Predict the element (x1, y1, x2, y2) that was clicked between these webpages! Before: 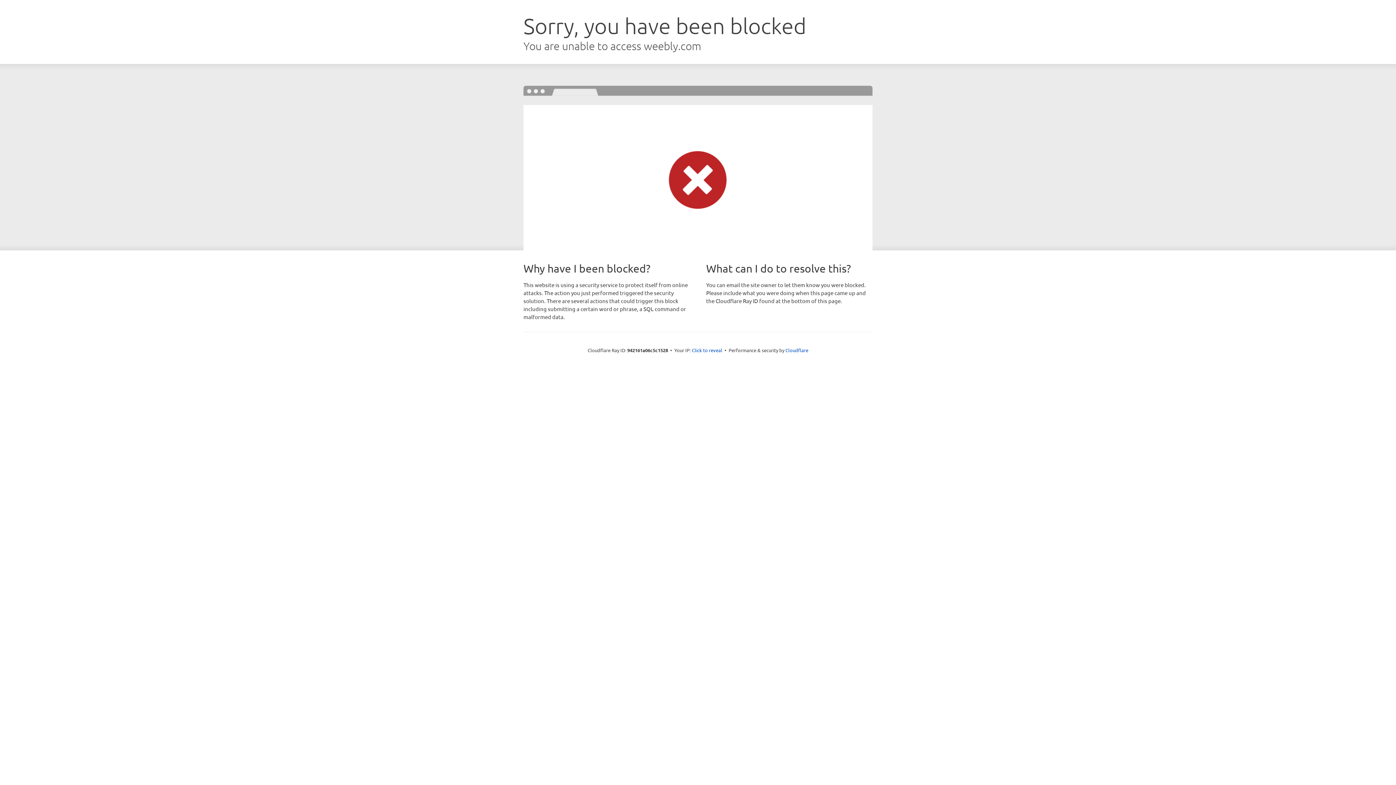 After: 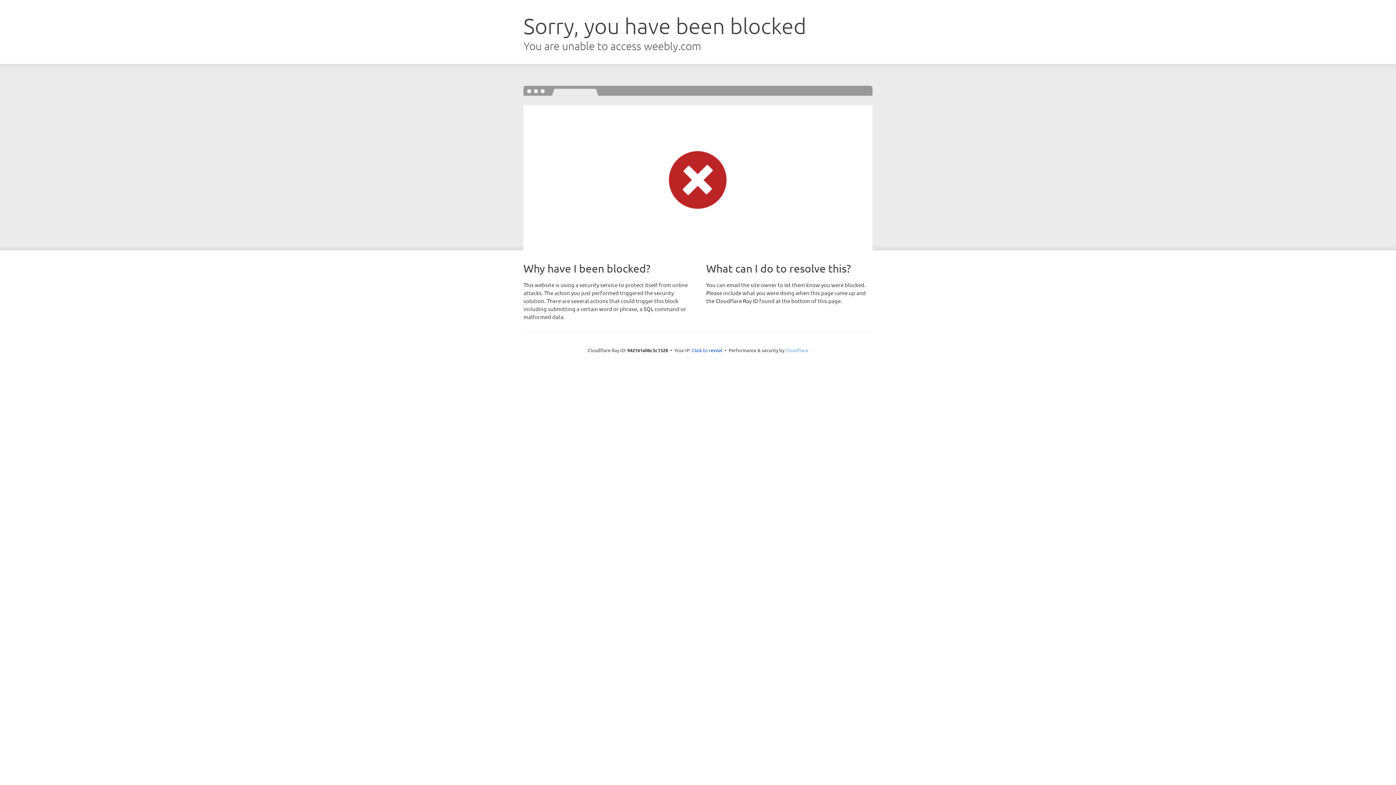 Action: label: Cloudflare bbox: (785, 347, 808, 353)